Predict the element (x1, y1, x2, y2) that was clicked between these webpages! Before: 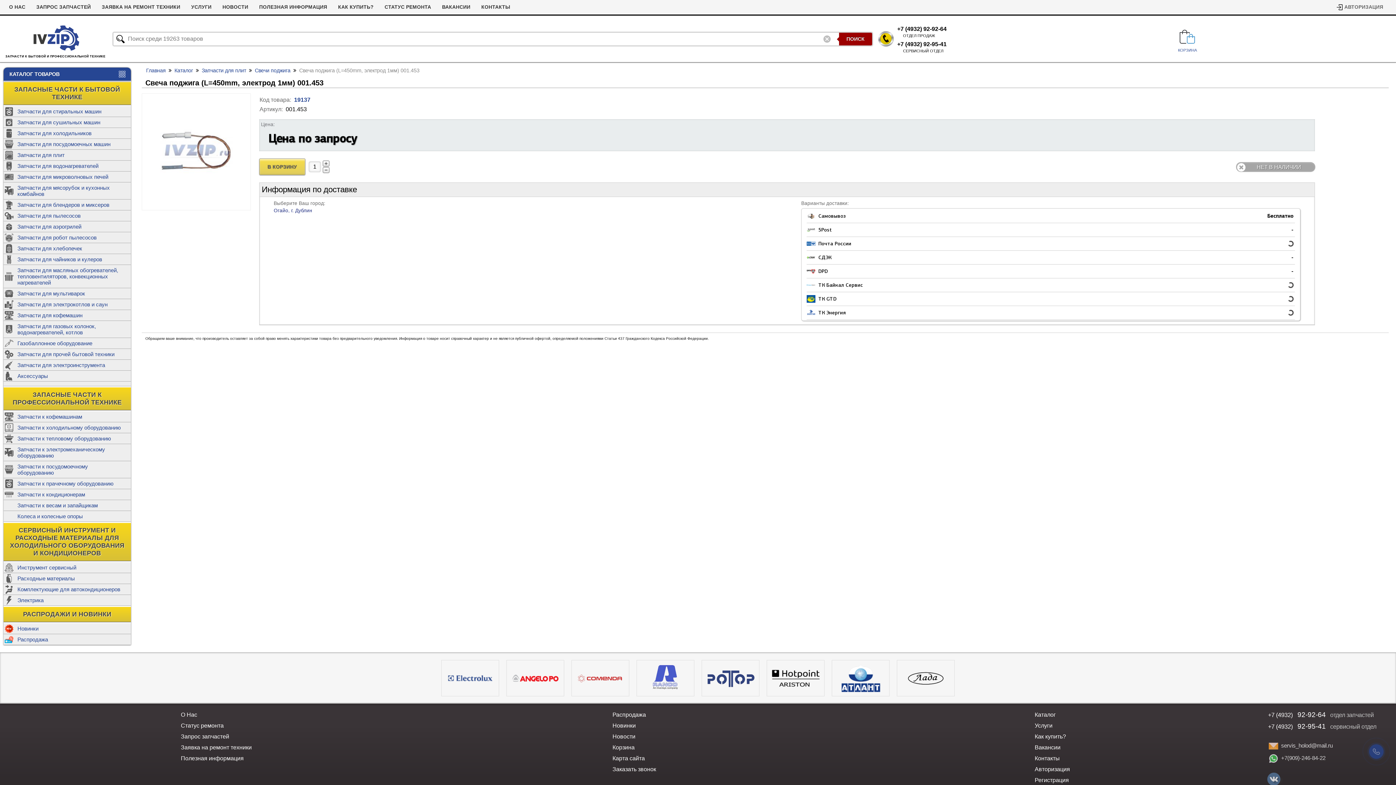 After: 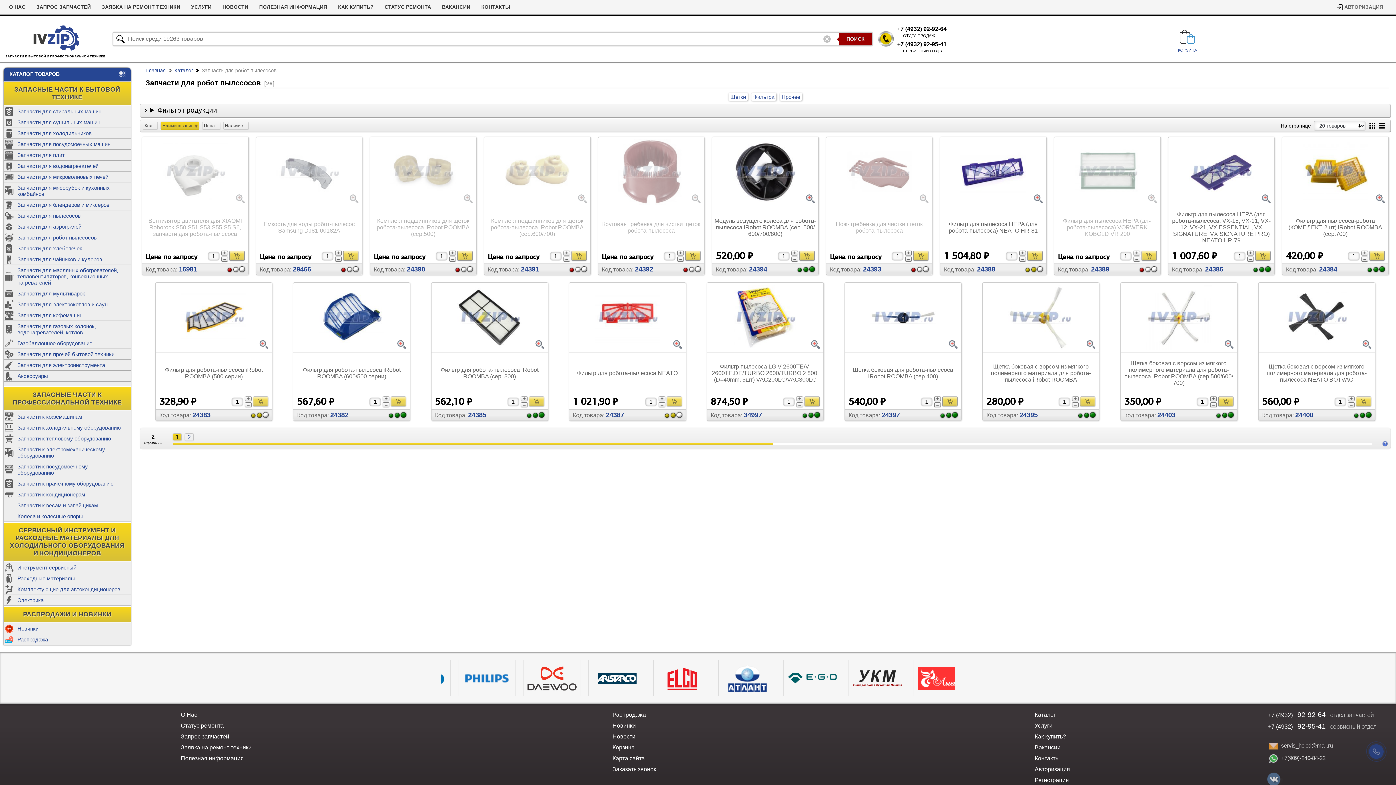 Action: bbox: (3, 232, 130, 242) label: Запчасти для робот пылесосов